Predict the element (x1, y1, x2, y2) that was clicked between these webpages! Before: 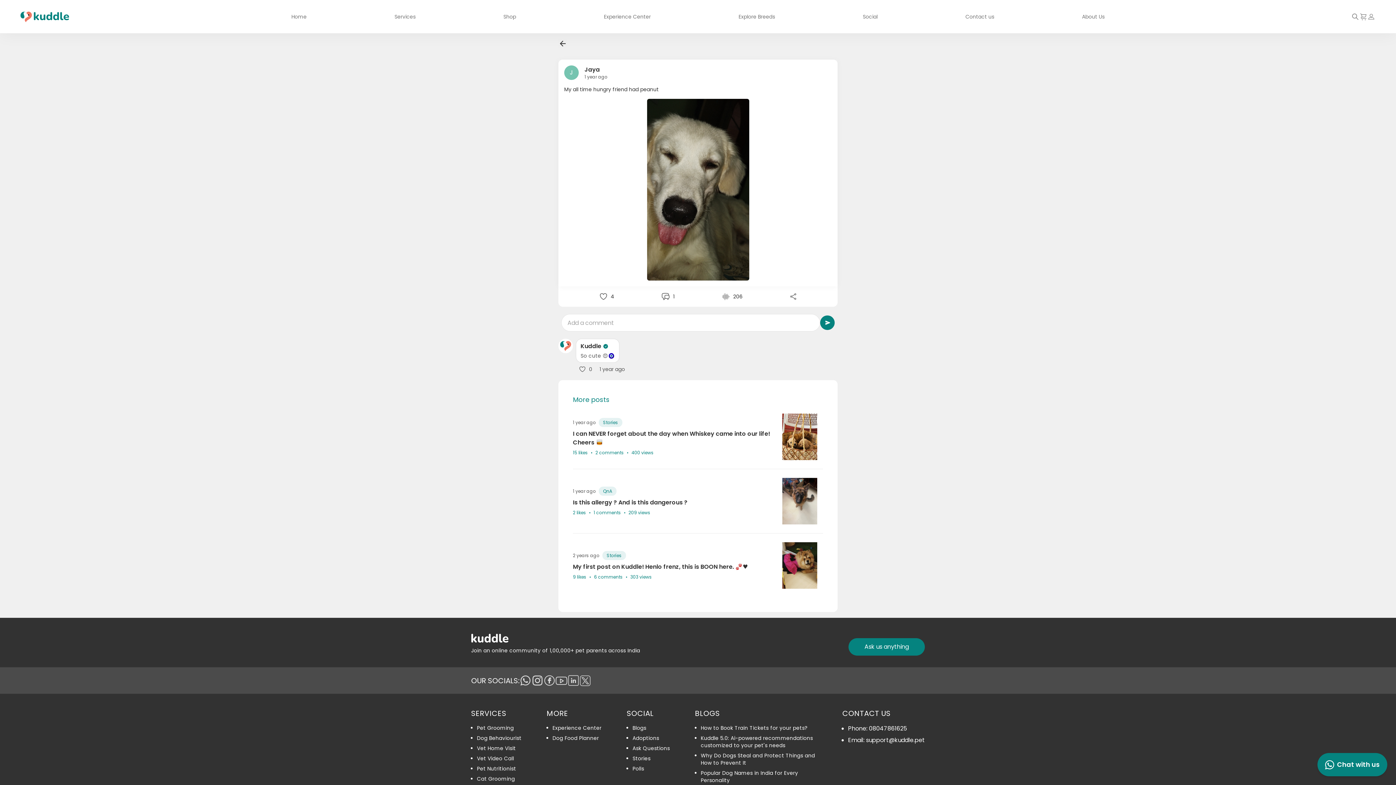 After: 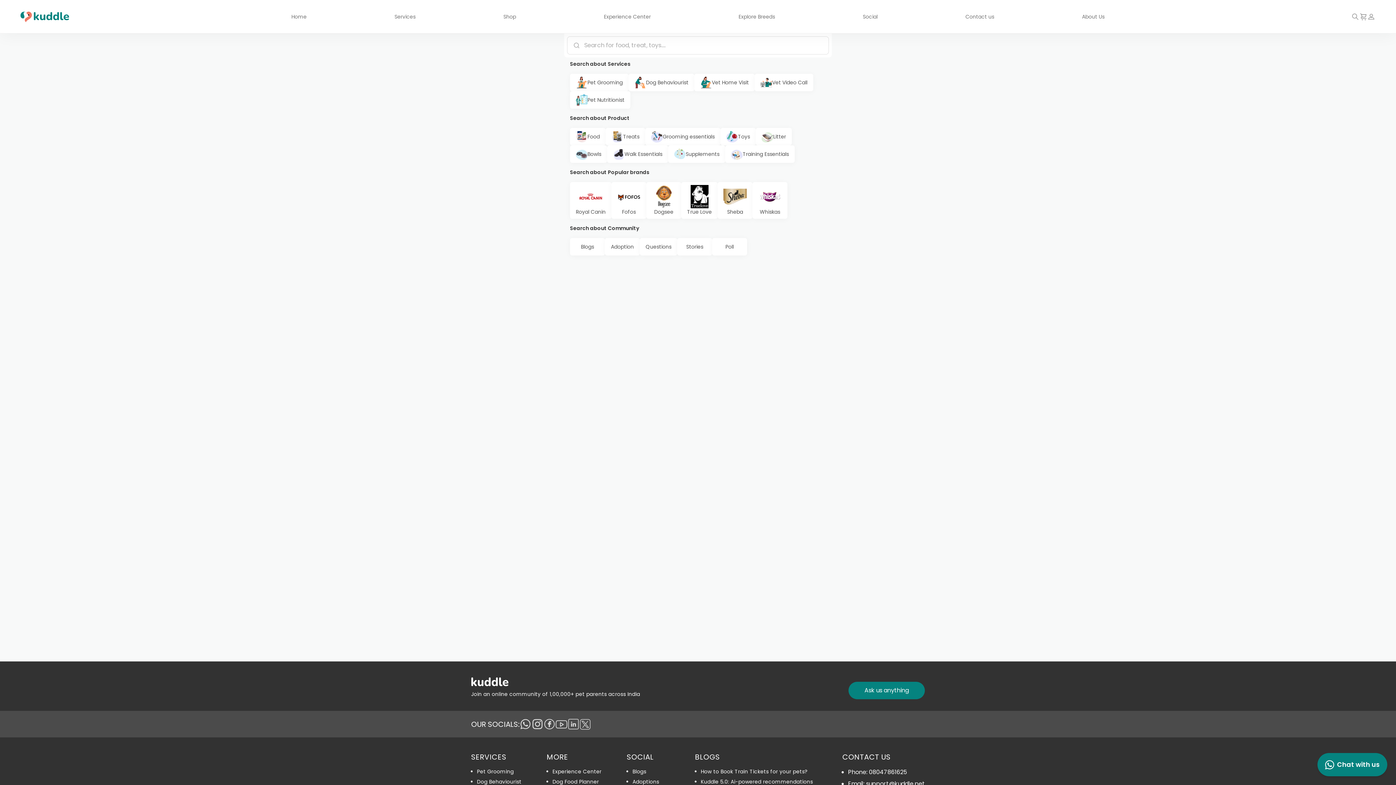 Action: bbox: (1351, 12, 1359, 21)